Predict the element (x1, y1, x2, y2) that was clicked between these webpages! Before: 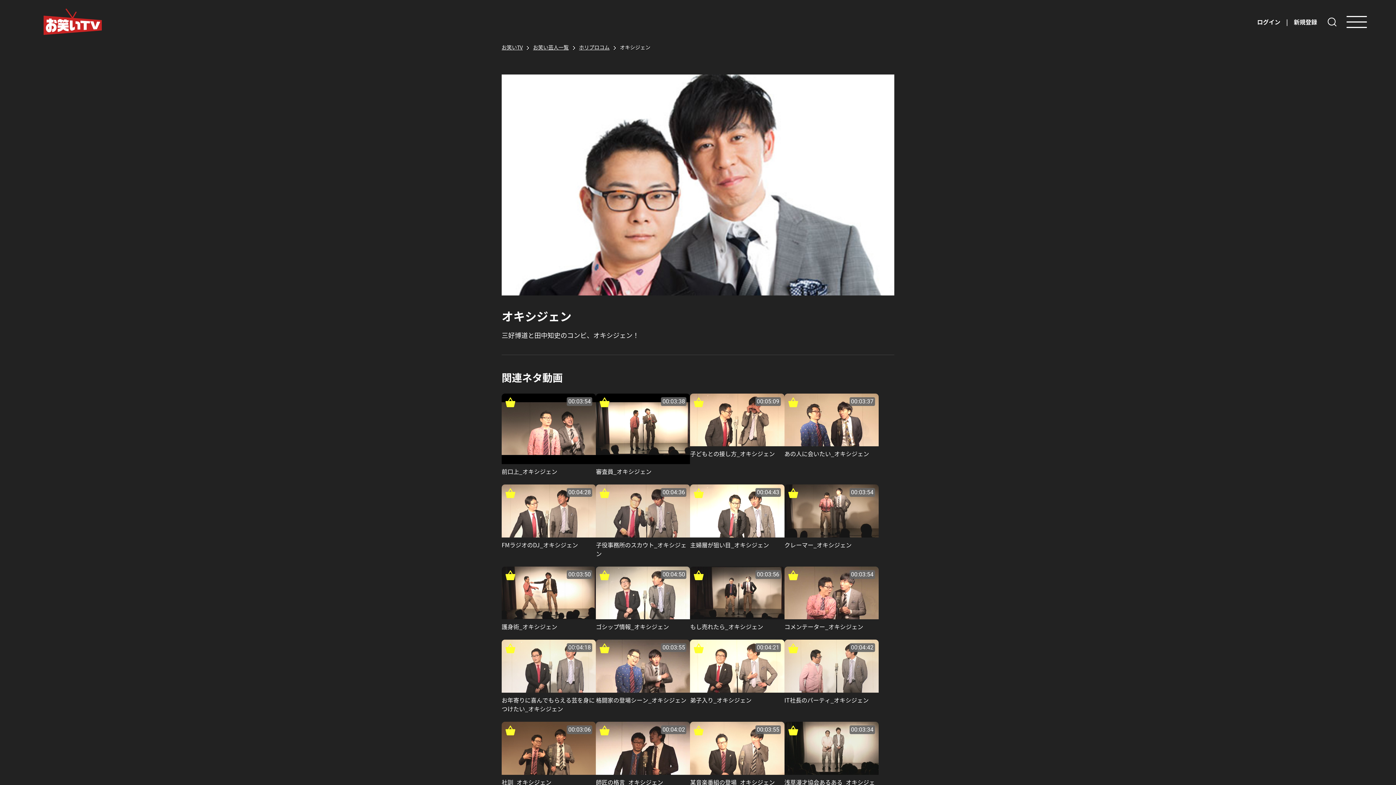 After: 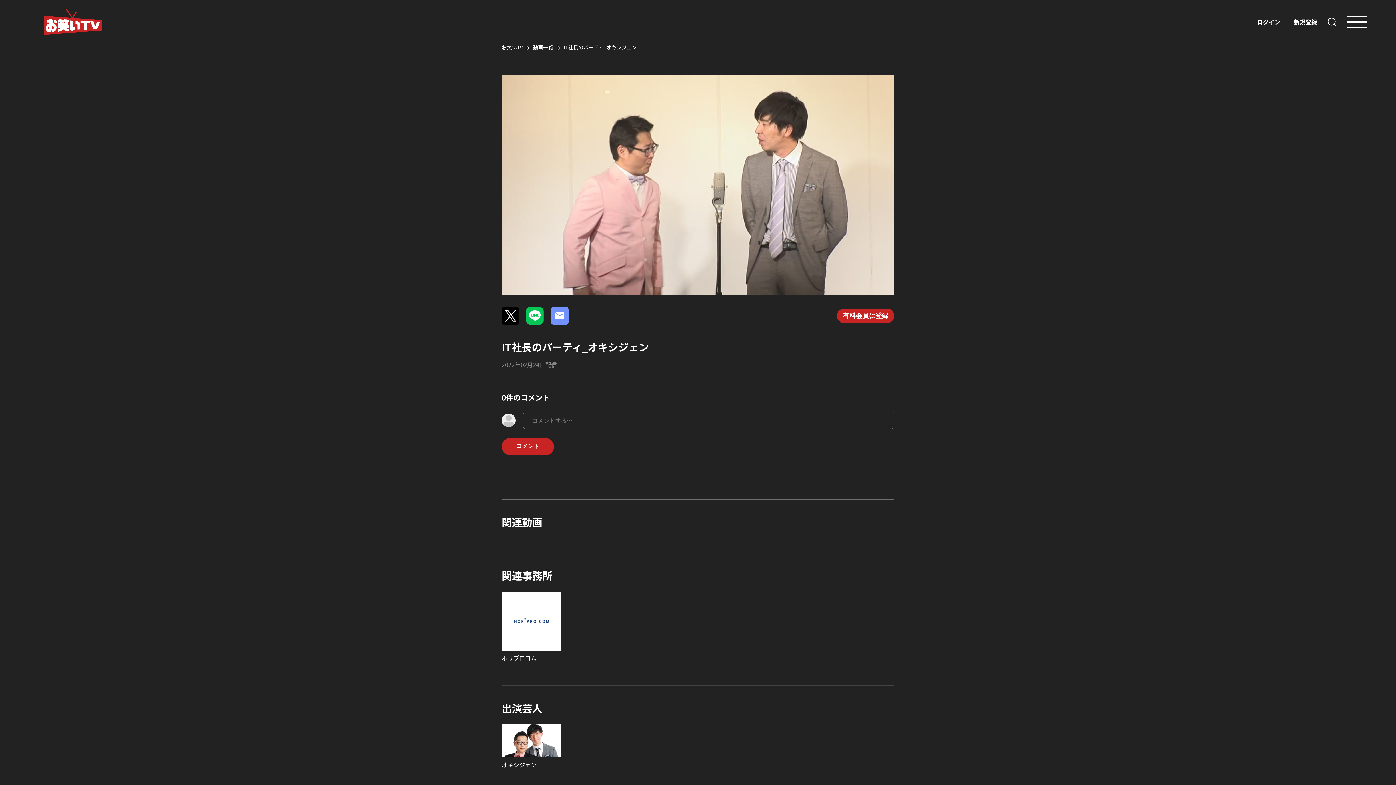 Action: bbox: (784, 640, 878, 704) label: 00:04:42

IT社長のパーティ_オキシジェン